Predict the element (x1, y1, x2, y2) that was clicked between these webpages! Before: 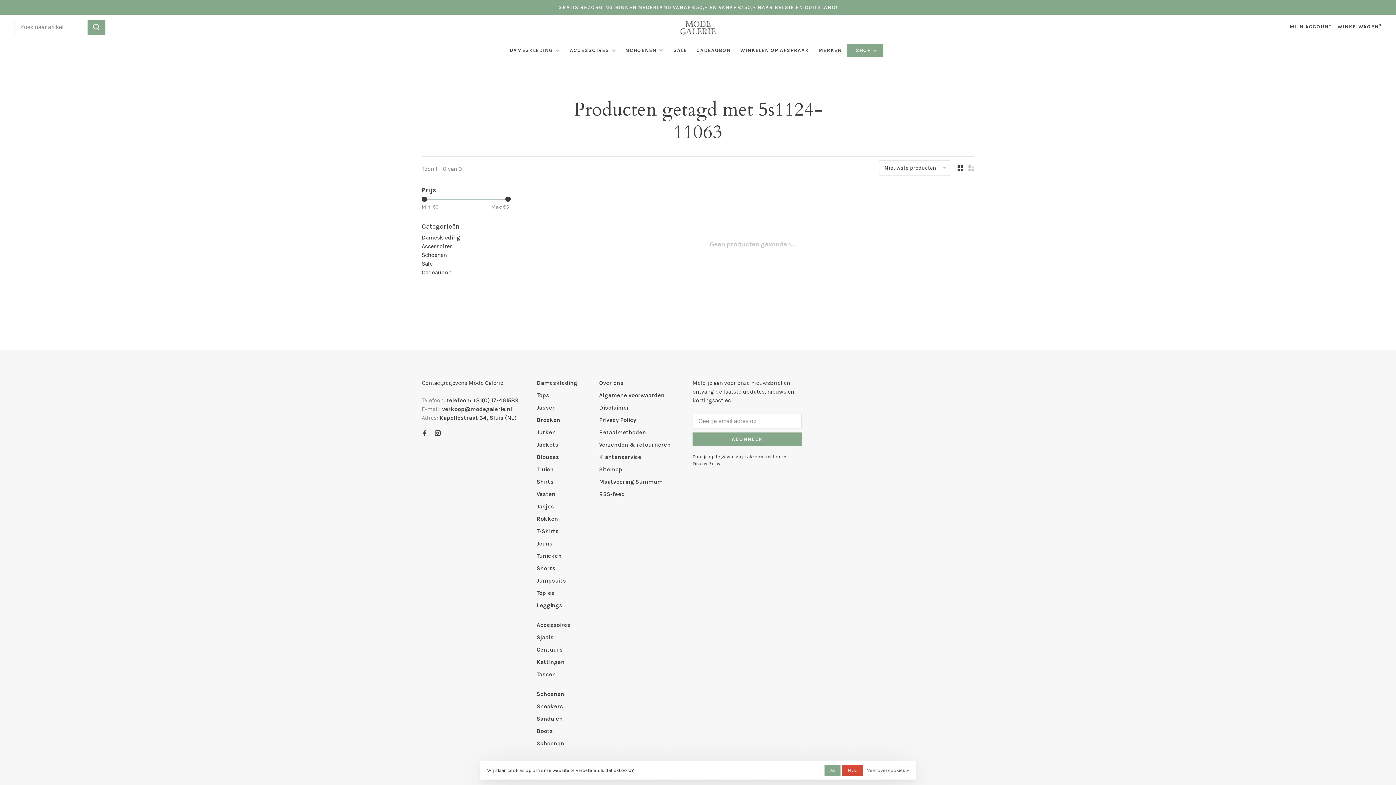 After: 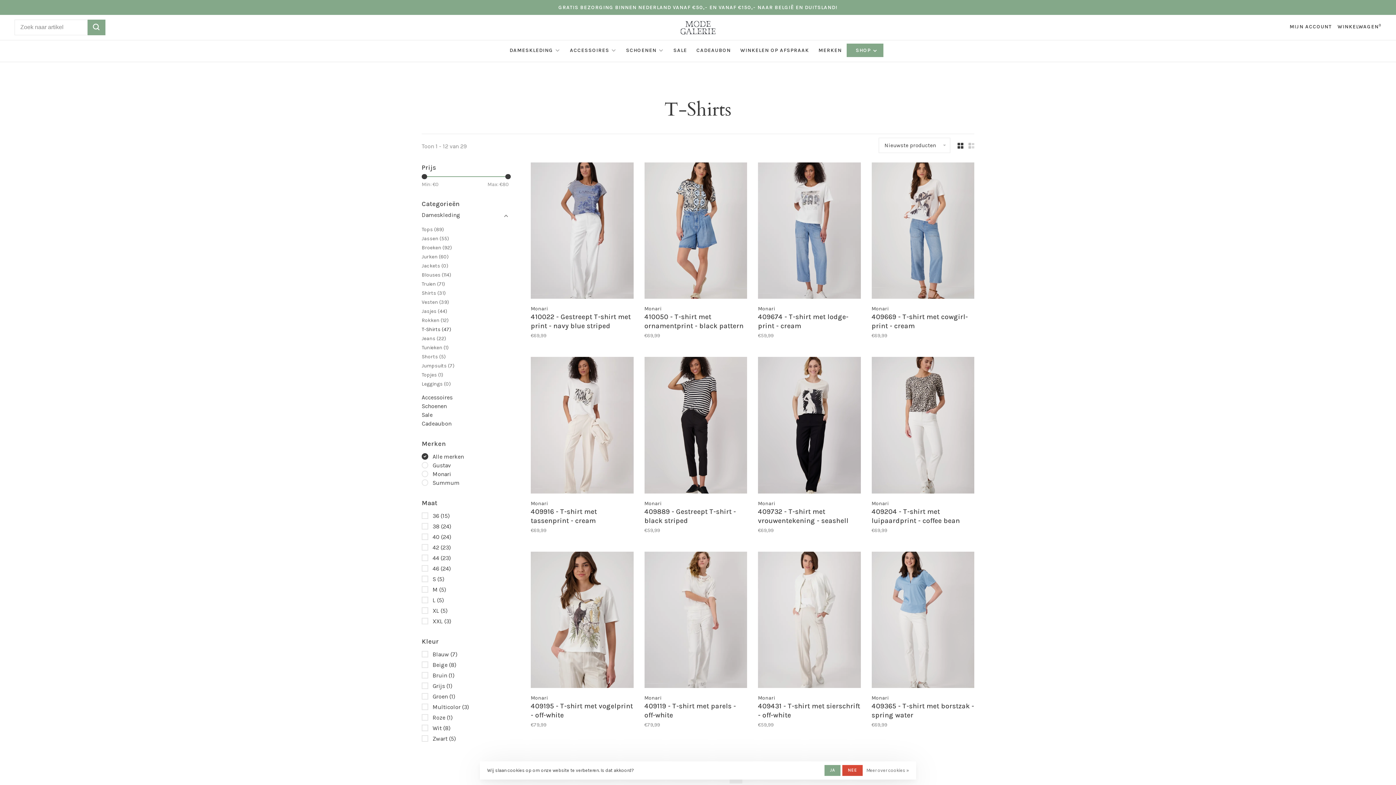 Action: label: T-Shirts bbox: (536, 528, 558, 534)